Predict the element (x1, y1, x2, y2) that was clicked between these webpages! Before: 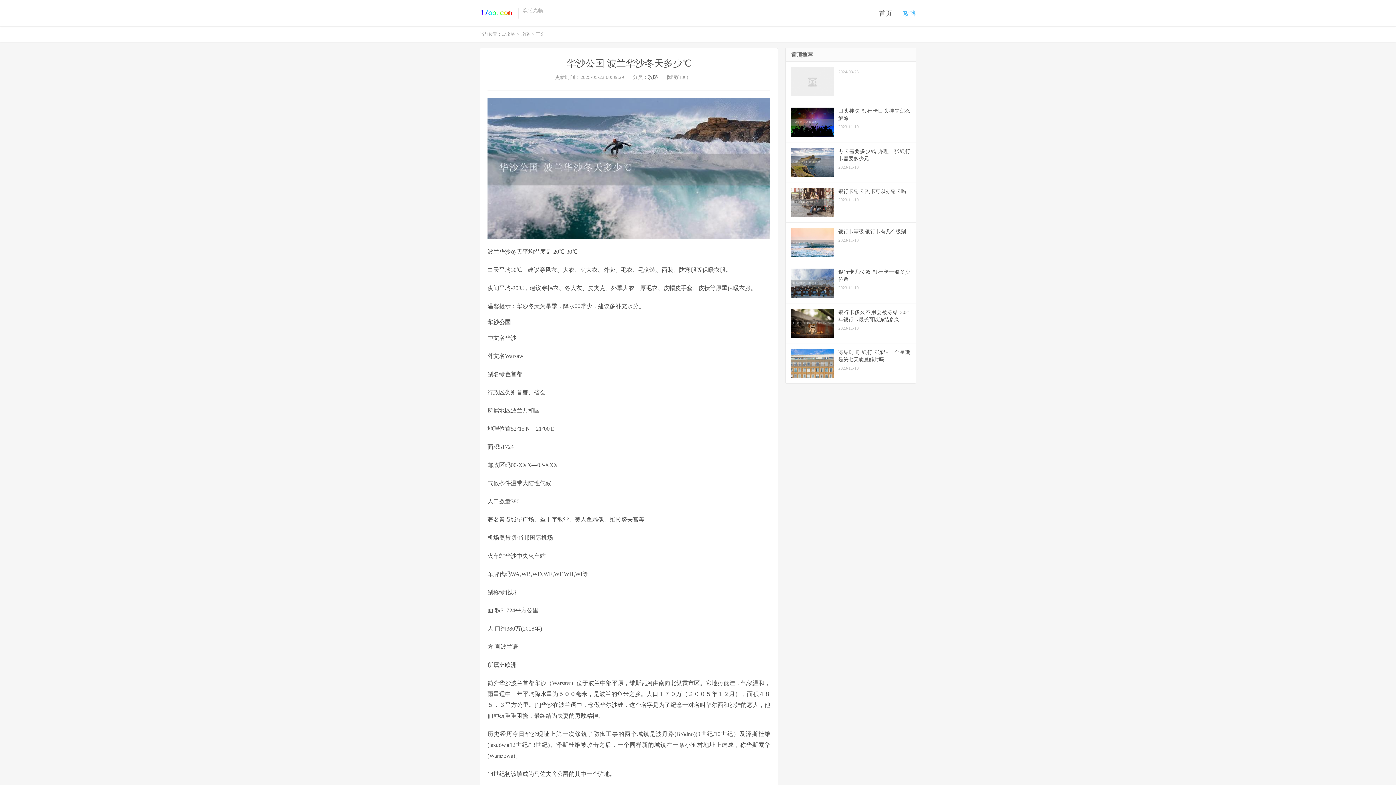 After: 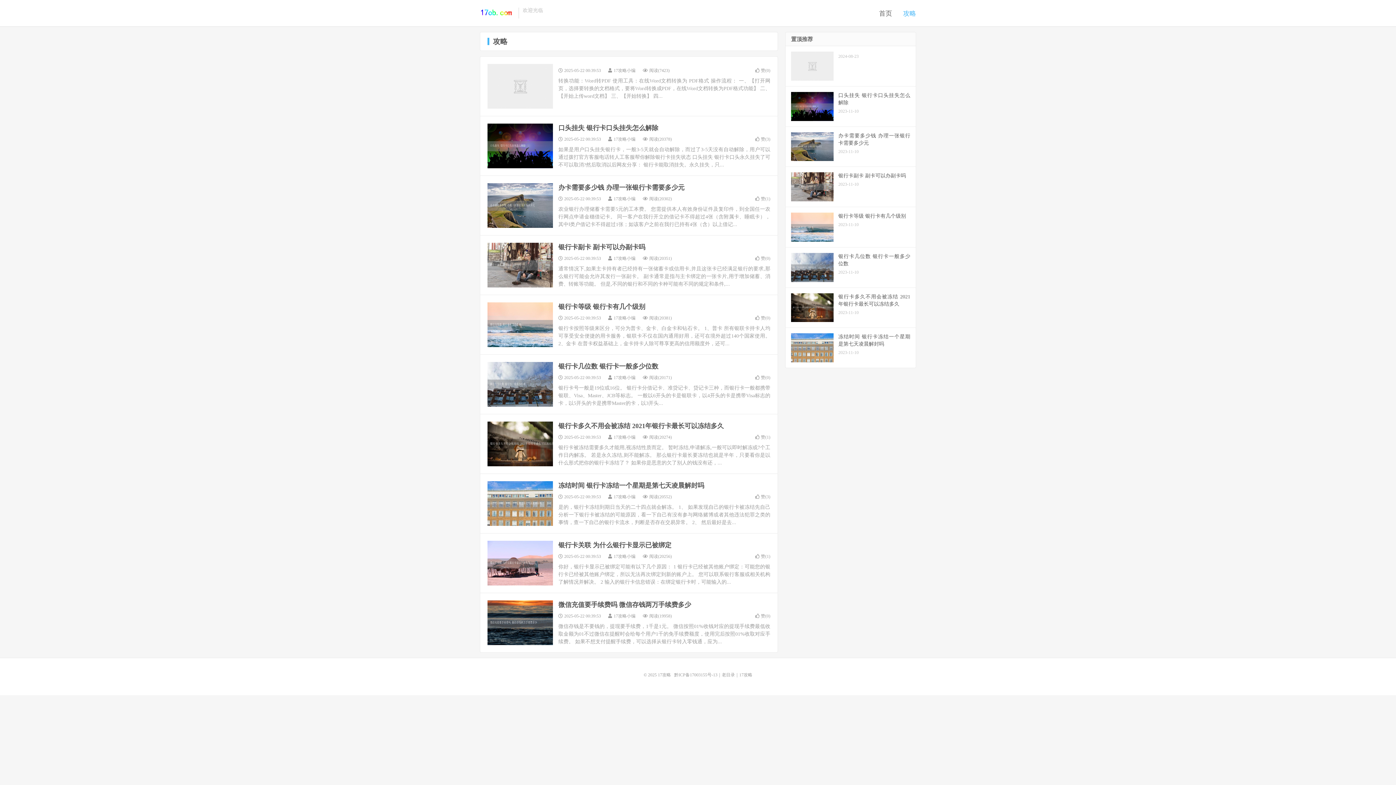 Action: bbox: (903, 6, 916, 20) label: 攻略